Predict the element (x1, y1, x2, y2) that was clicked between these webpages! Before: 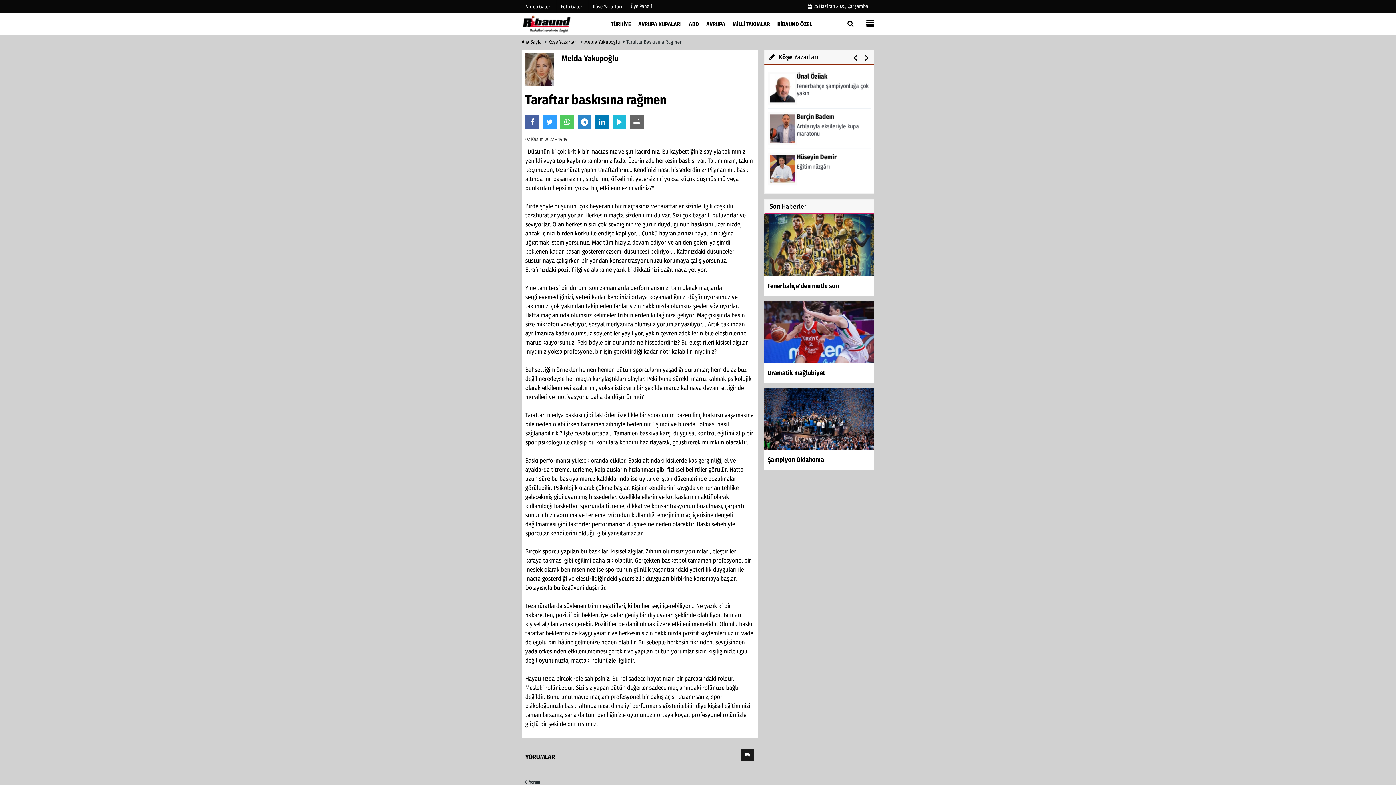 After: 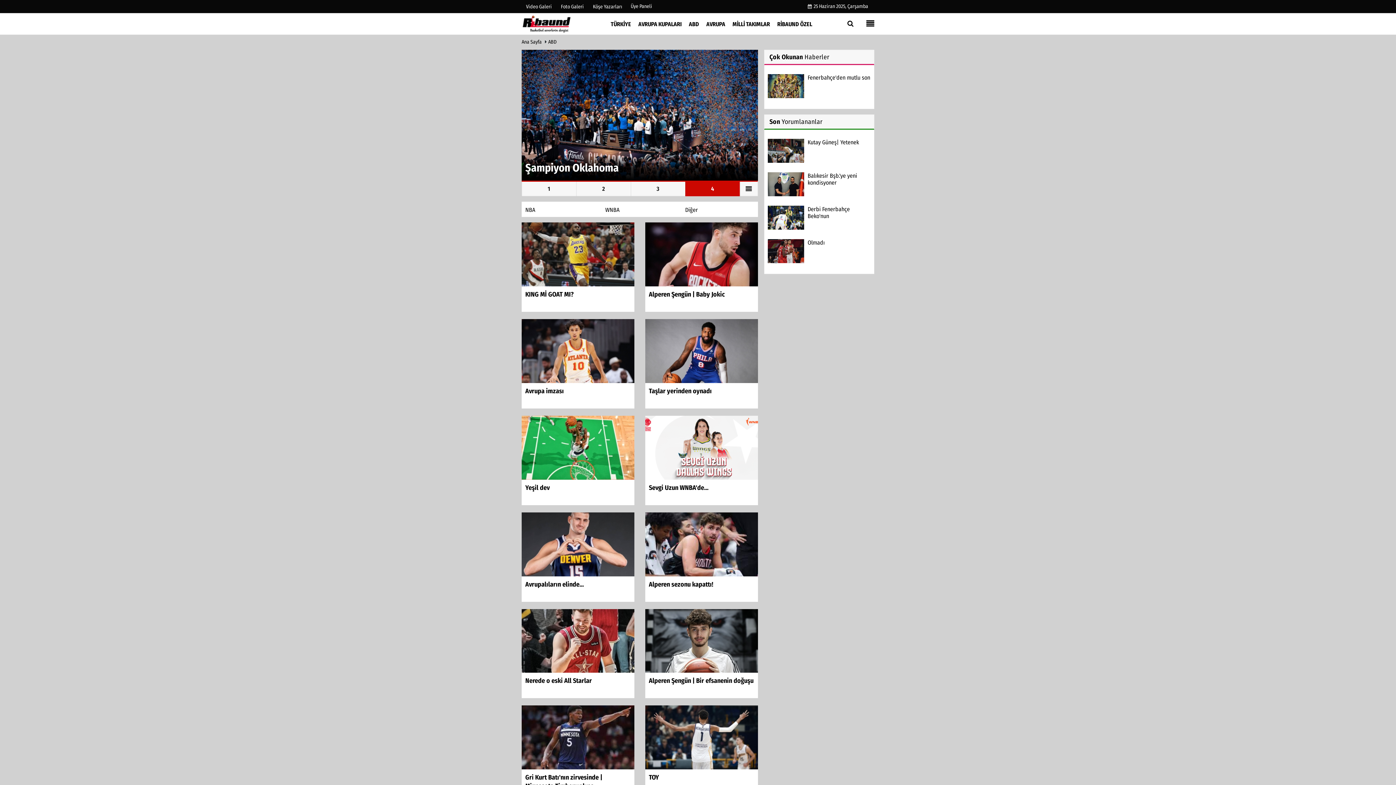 Action: label: ABD bbox: (685, 14, 702, 33)